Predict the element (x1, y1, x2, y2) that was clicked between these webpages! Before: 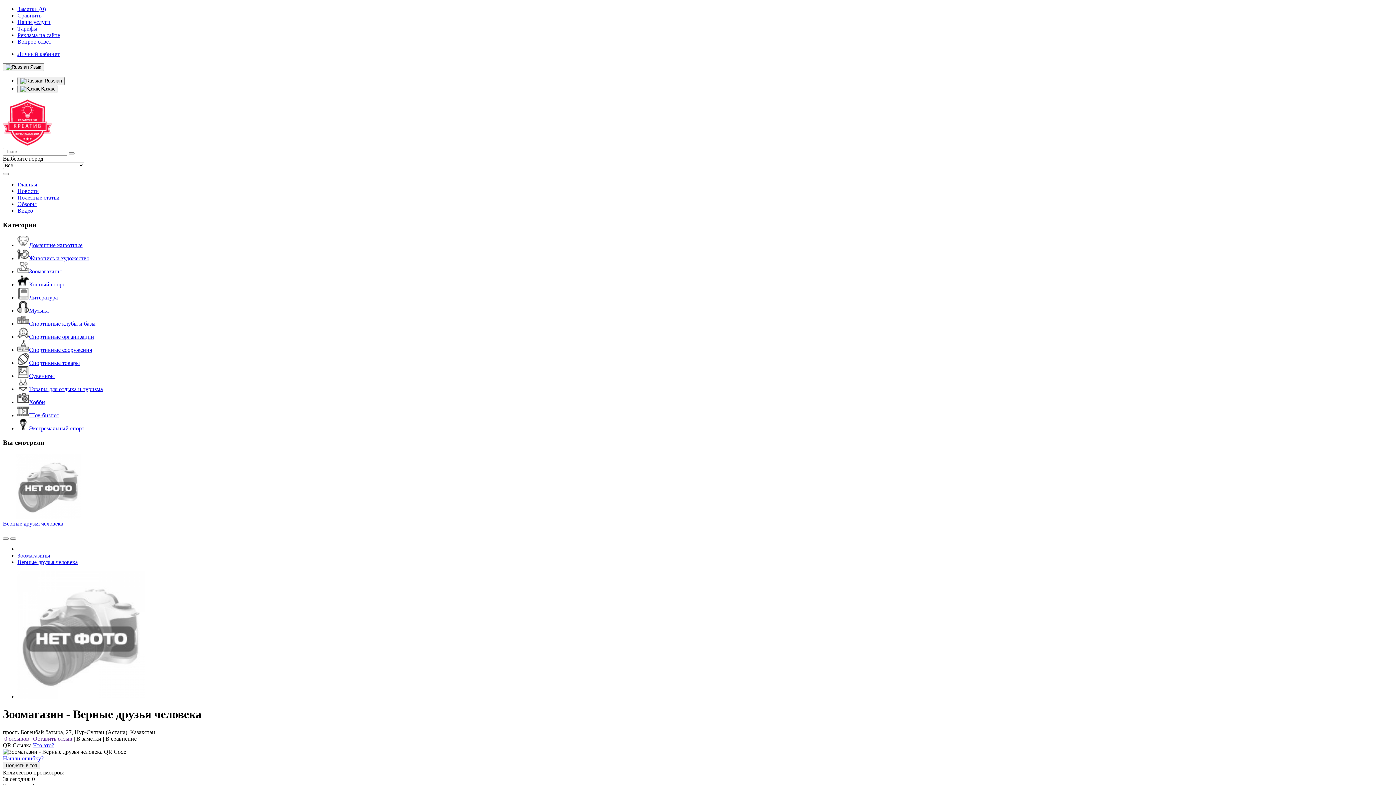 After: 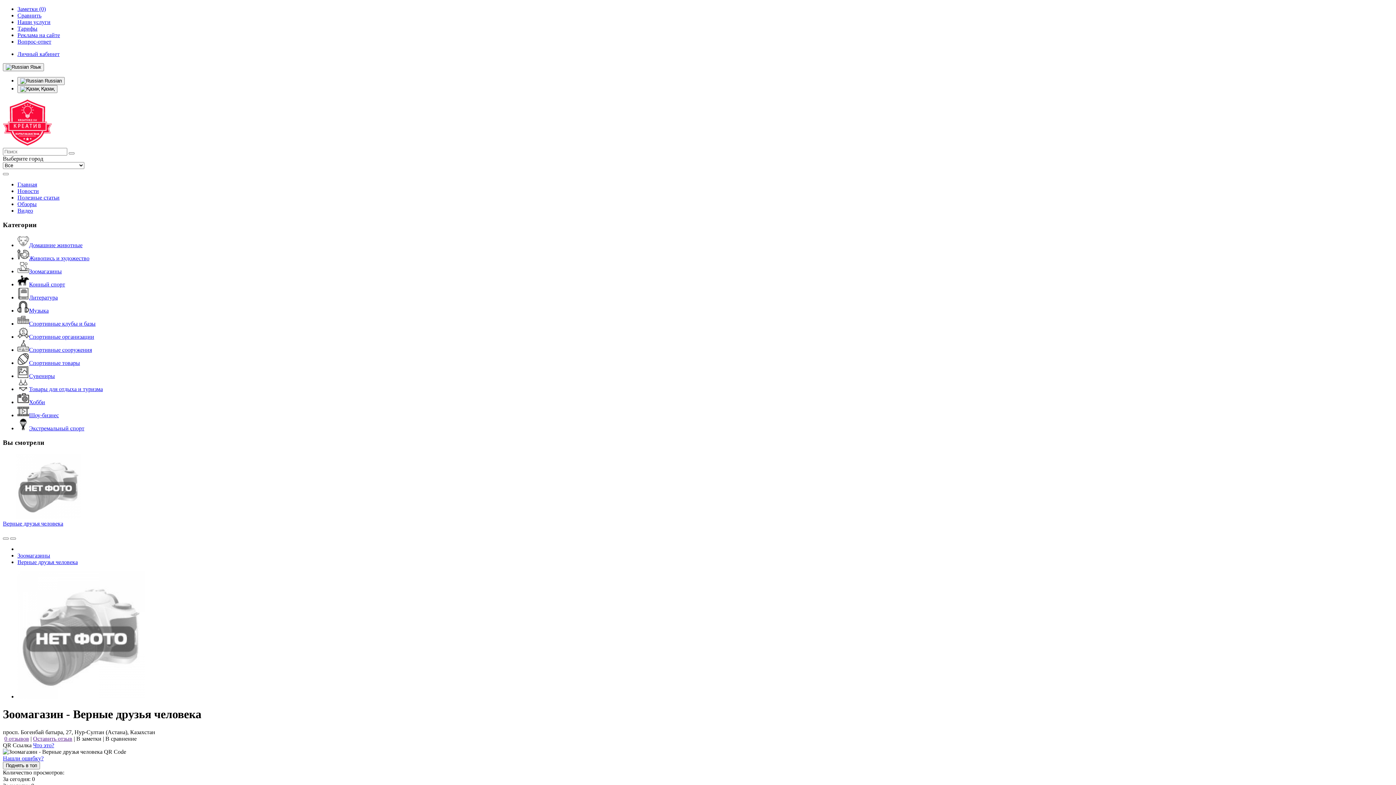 Action: label: В заметки bbox: (76, 735, 101, 742)